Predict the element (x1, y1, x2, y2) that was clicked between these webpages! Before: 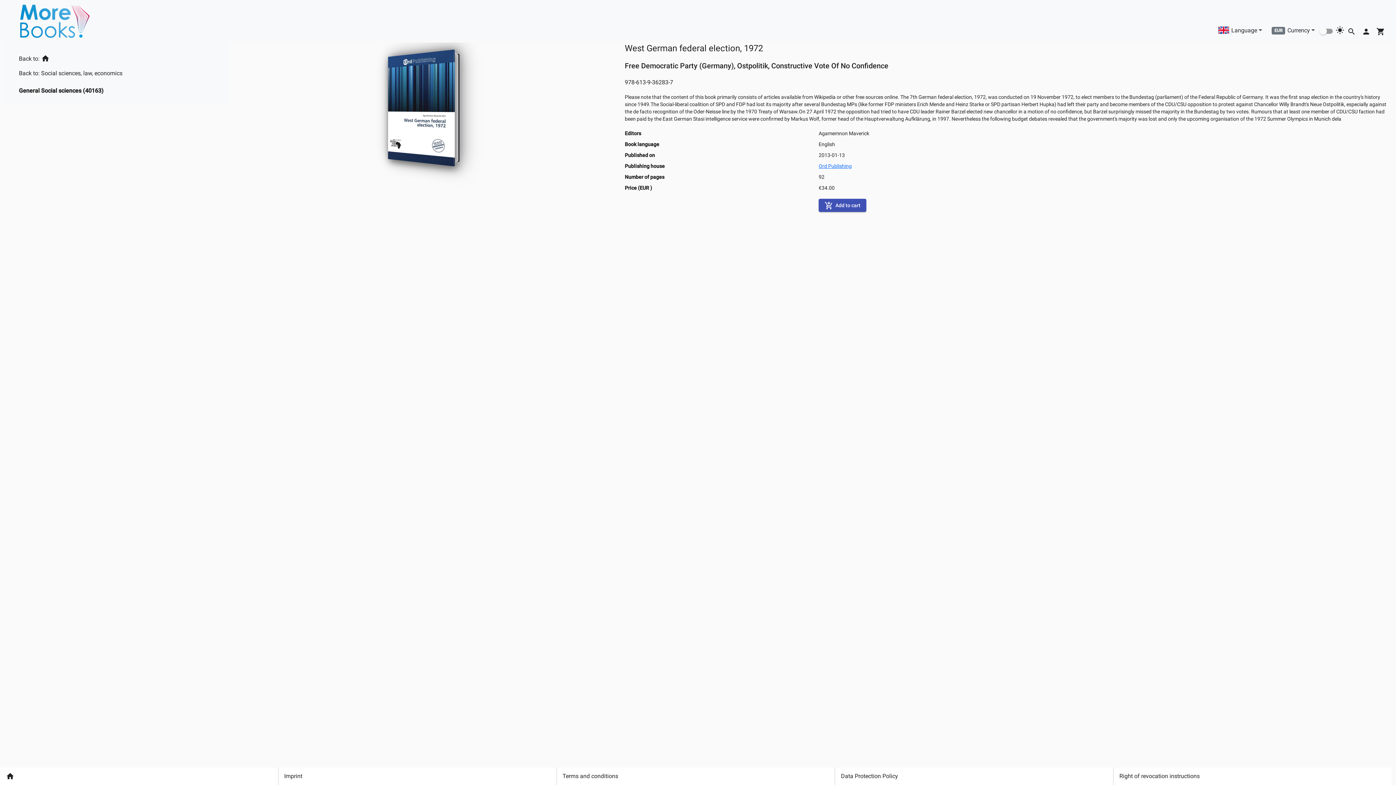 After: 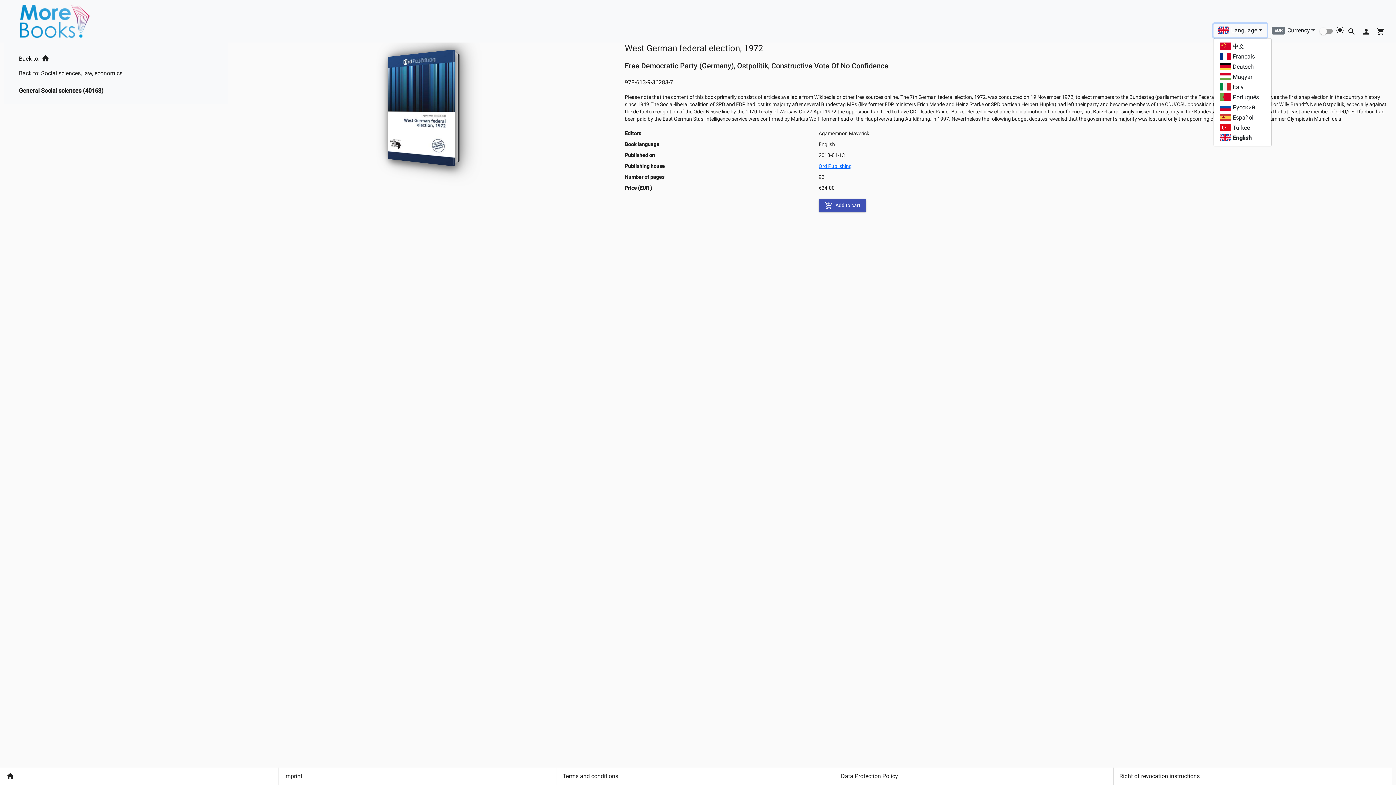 Action: bbox: (1213, 22, 1267, 36) label: Language